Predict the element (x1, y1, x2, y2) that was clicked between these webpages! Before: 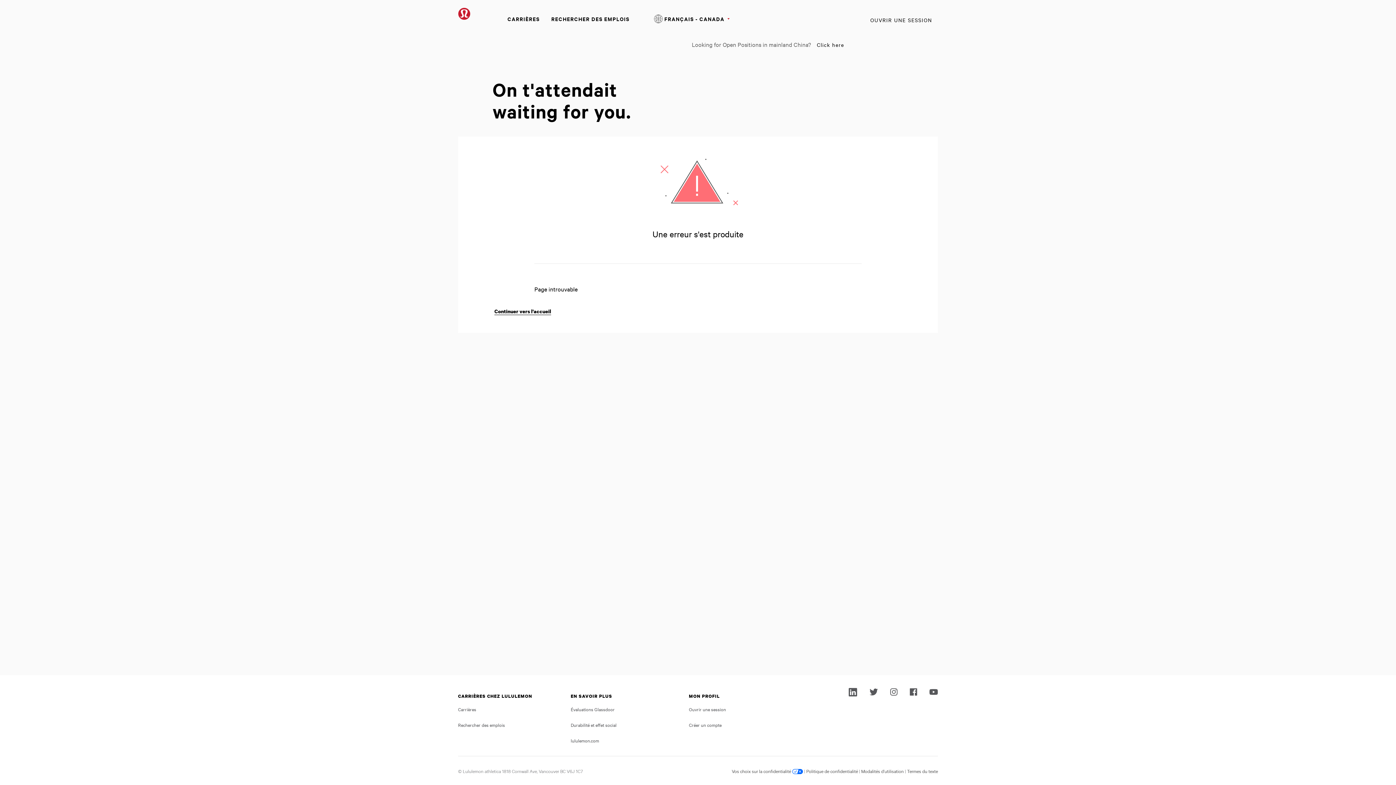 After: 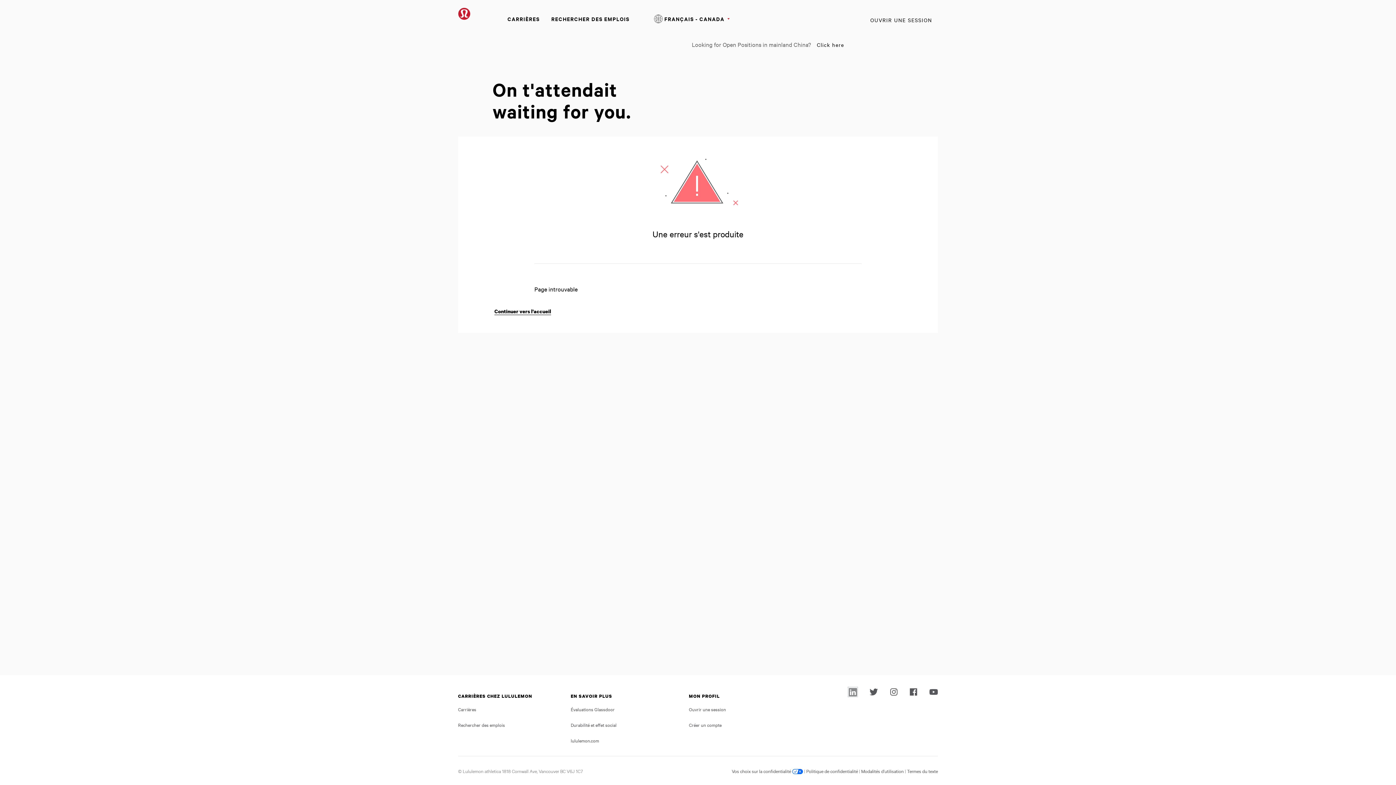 Action: bbox: (848, 687, 857, 697)